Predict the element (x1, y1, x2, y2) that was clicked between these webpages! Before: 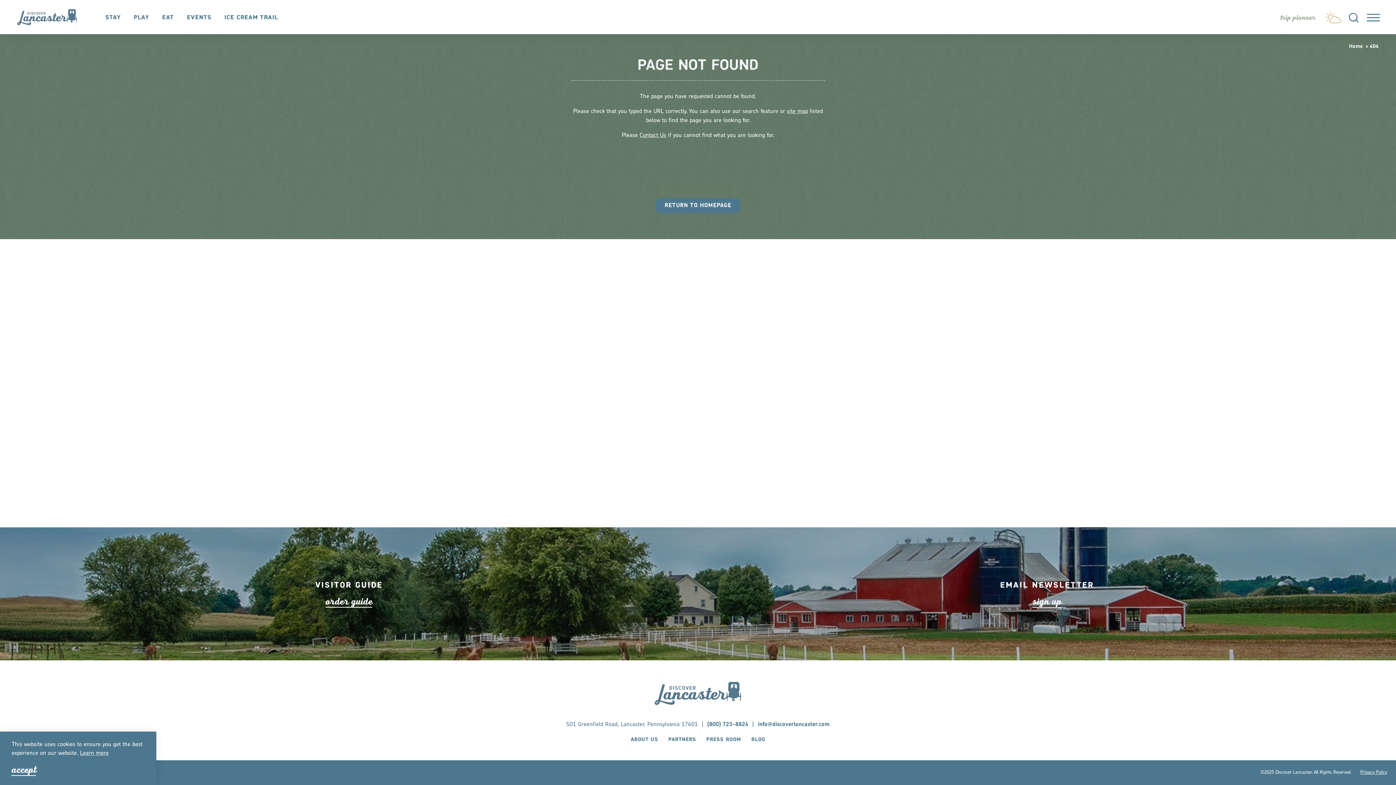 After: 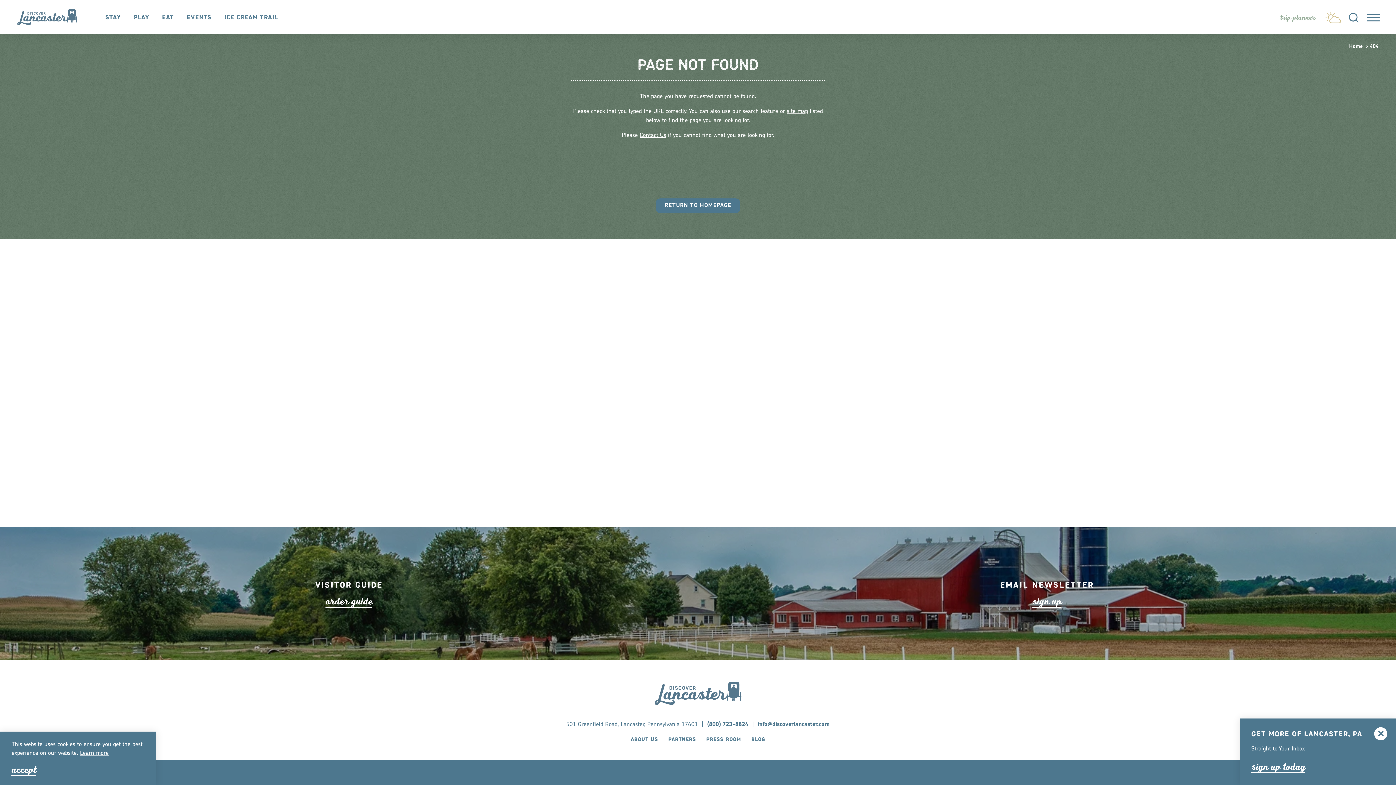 Action: label: Contact Us bbox: (639, 132, 666, 138)